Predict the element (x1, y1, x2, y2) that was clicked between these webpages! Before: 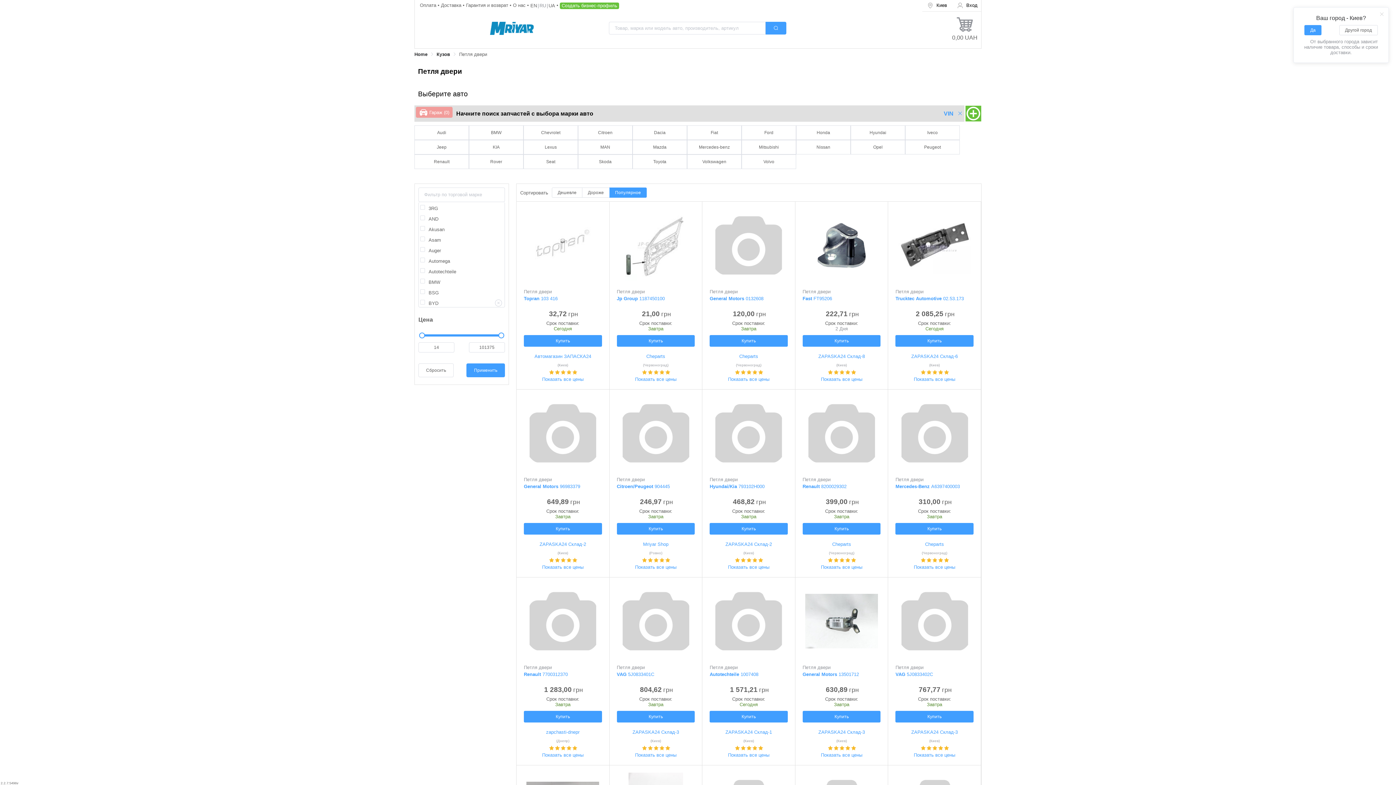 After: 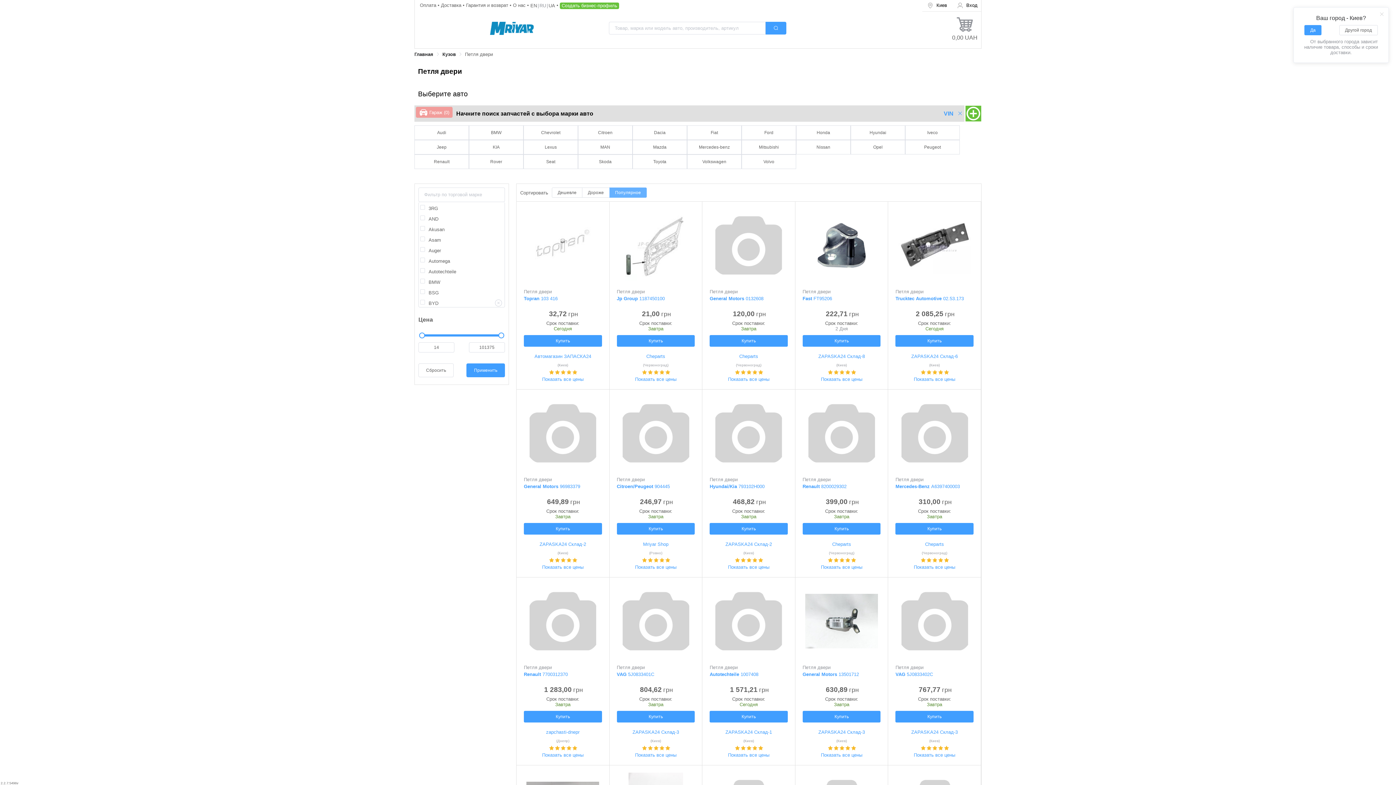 Action: label: Популярное bbox: (609, 187, 646, 197)